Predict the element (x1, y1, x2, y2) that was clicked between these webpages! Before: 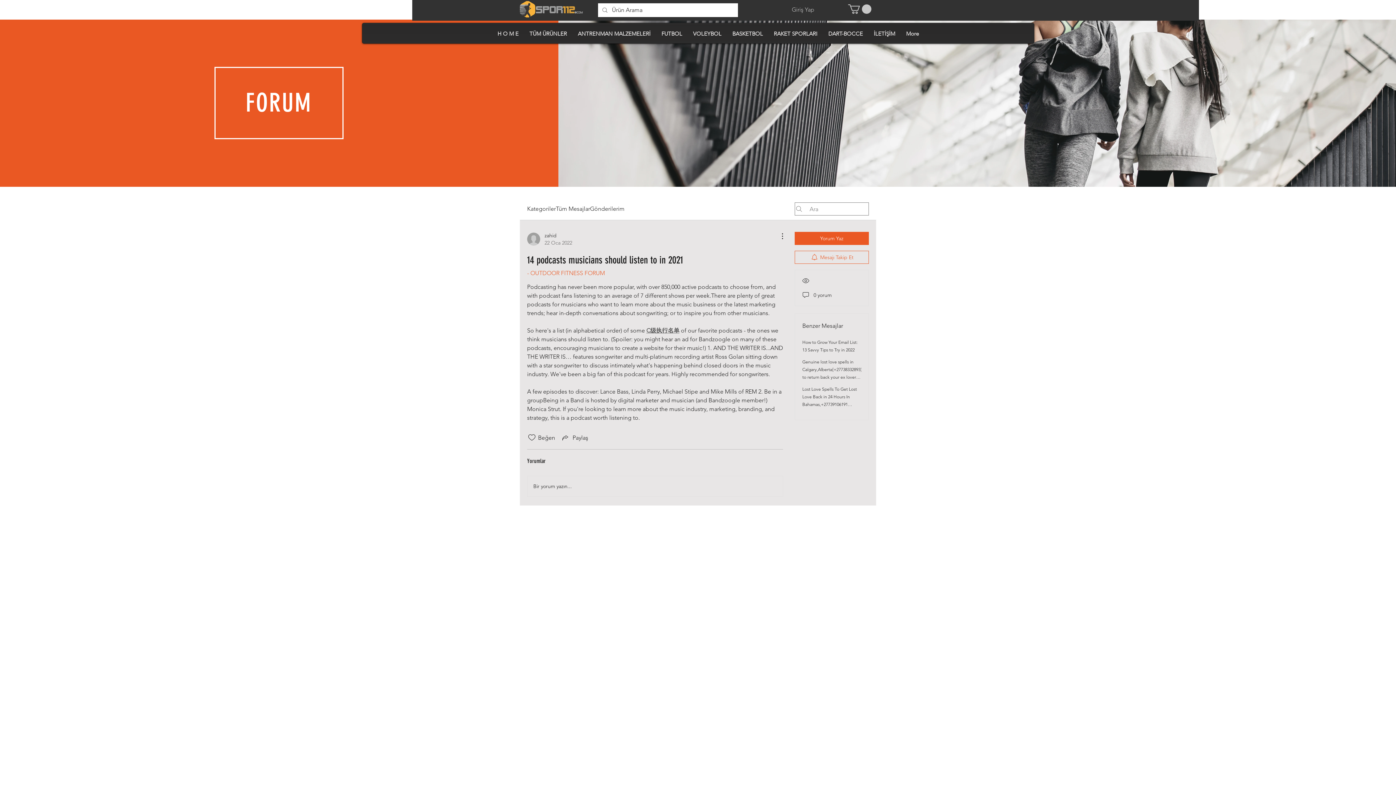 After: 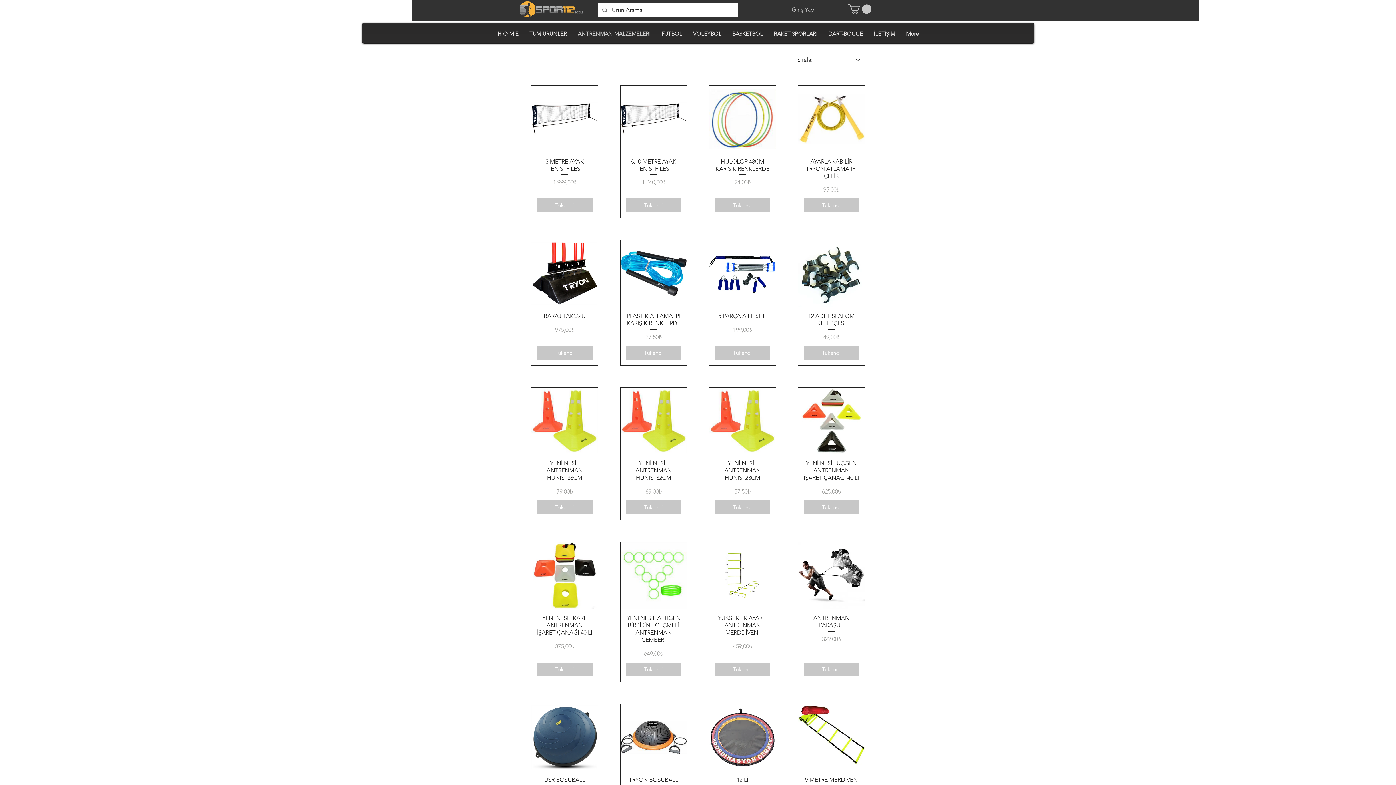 Action: bbox: (572, 22, 656, 44) label: ANTRENMAN MALZEMELERİ